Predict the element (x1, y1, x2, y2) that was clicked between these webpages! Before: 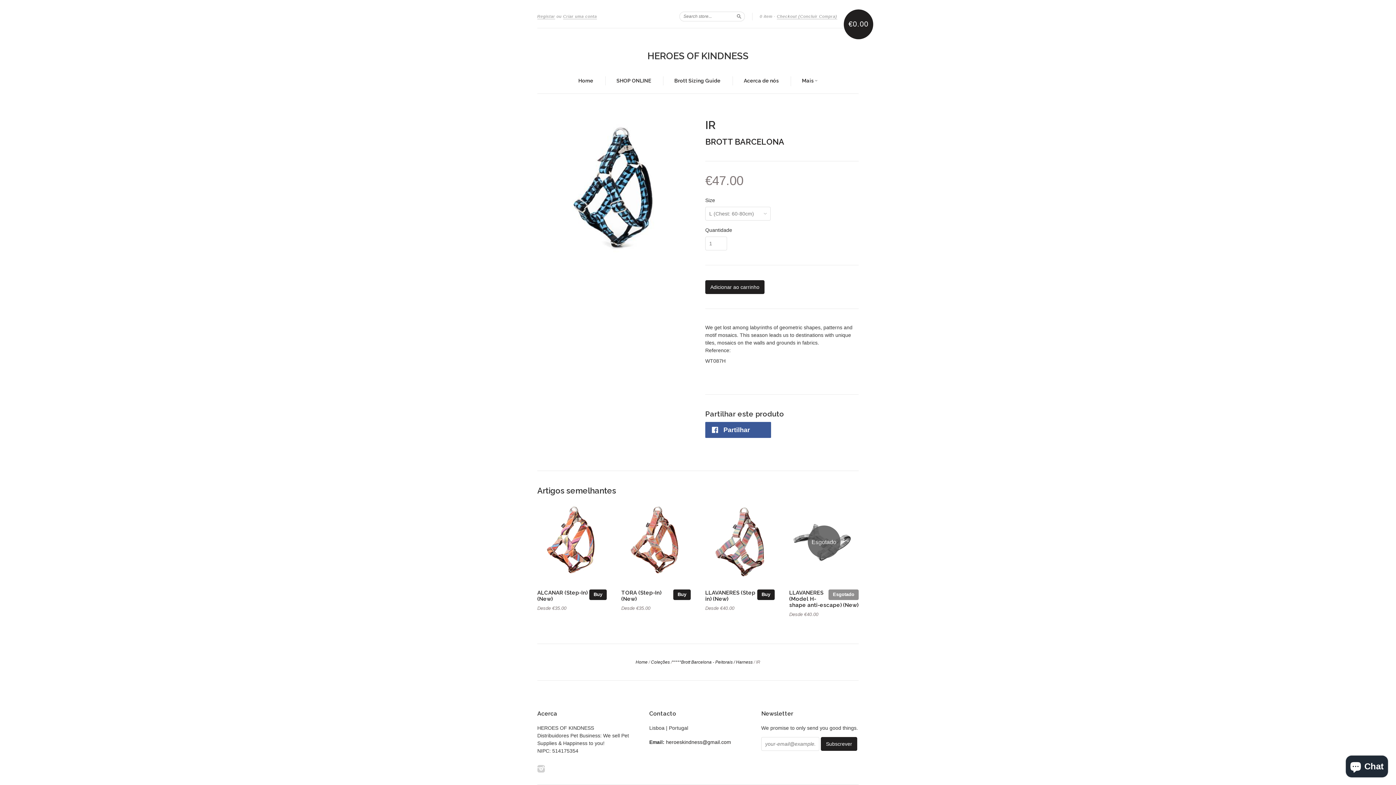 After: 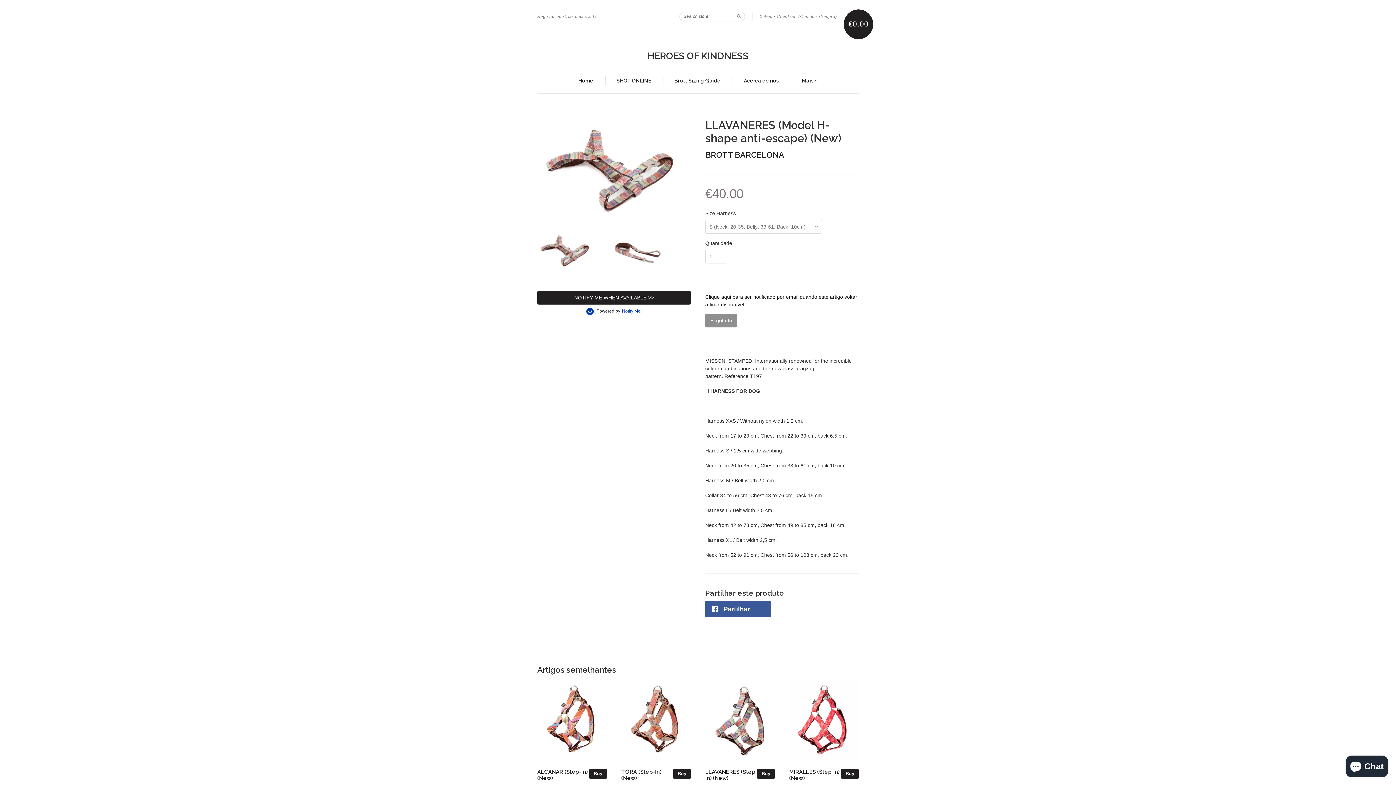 Action: label: Esgotado bbox: (789, 499, 858, 584)